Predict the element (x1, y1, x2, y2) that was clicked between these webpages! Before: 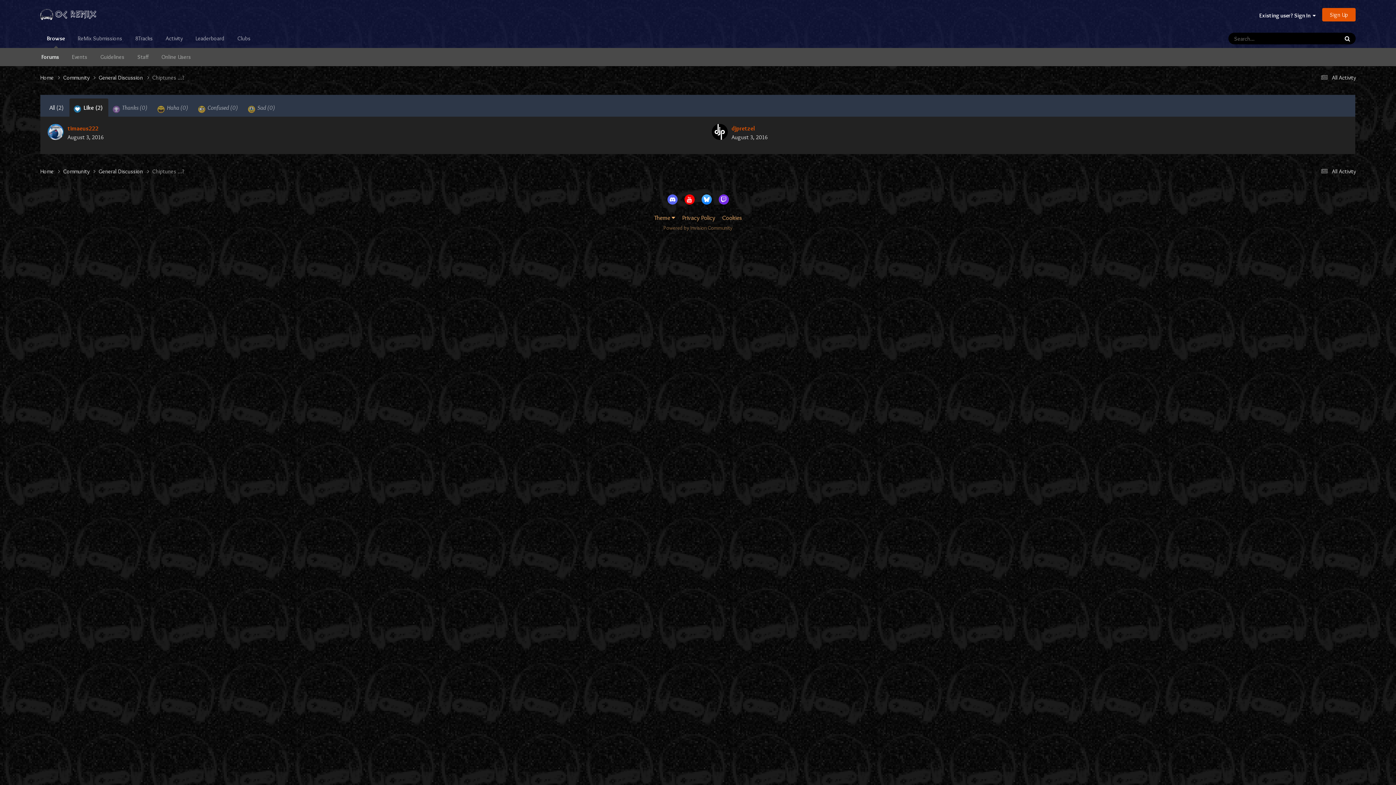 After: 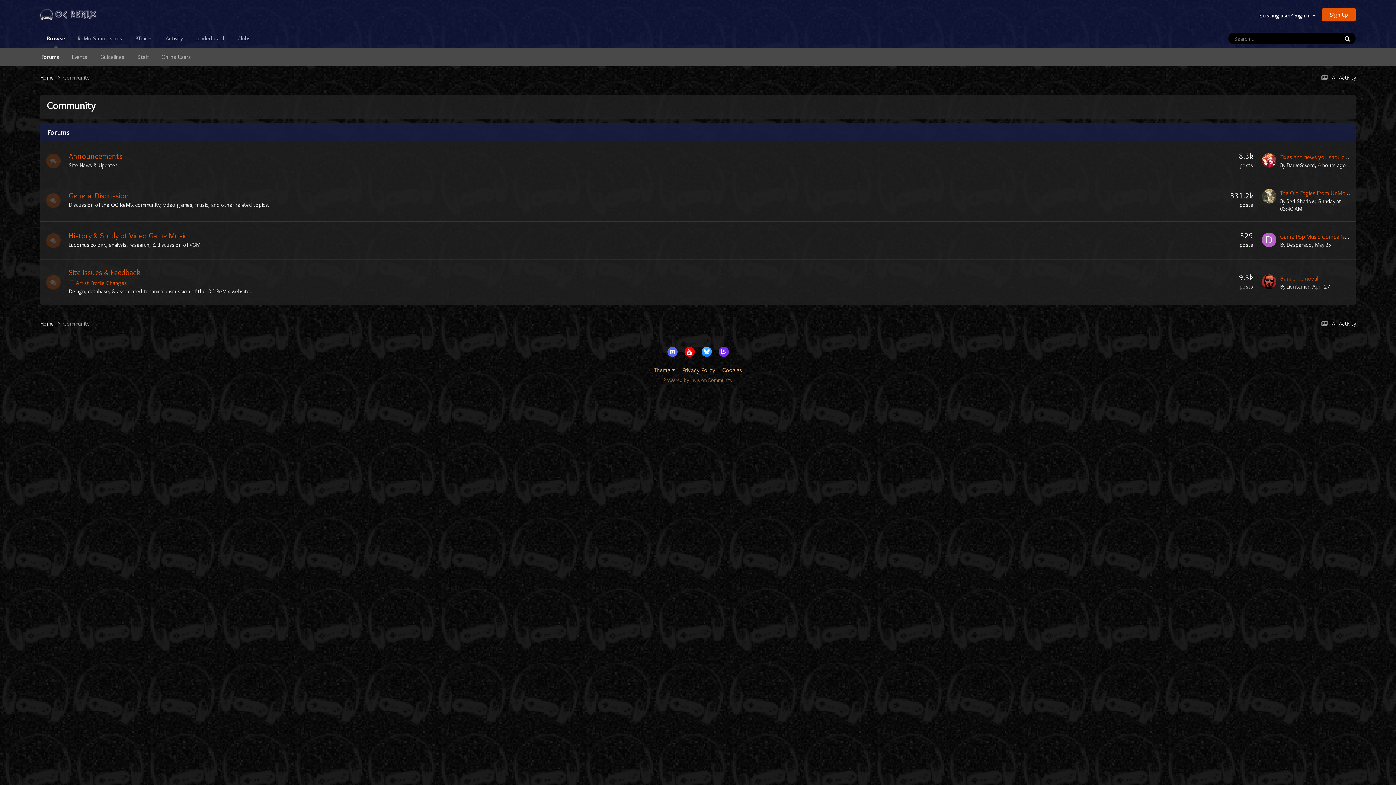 Action: bbox: (63, 167, 98, 175) label: Community 